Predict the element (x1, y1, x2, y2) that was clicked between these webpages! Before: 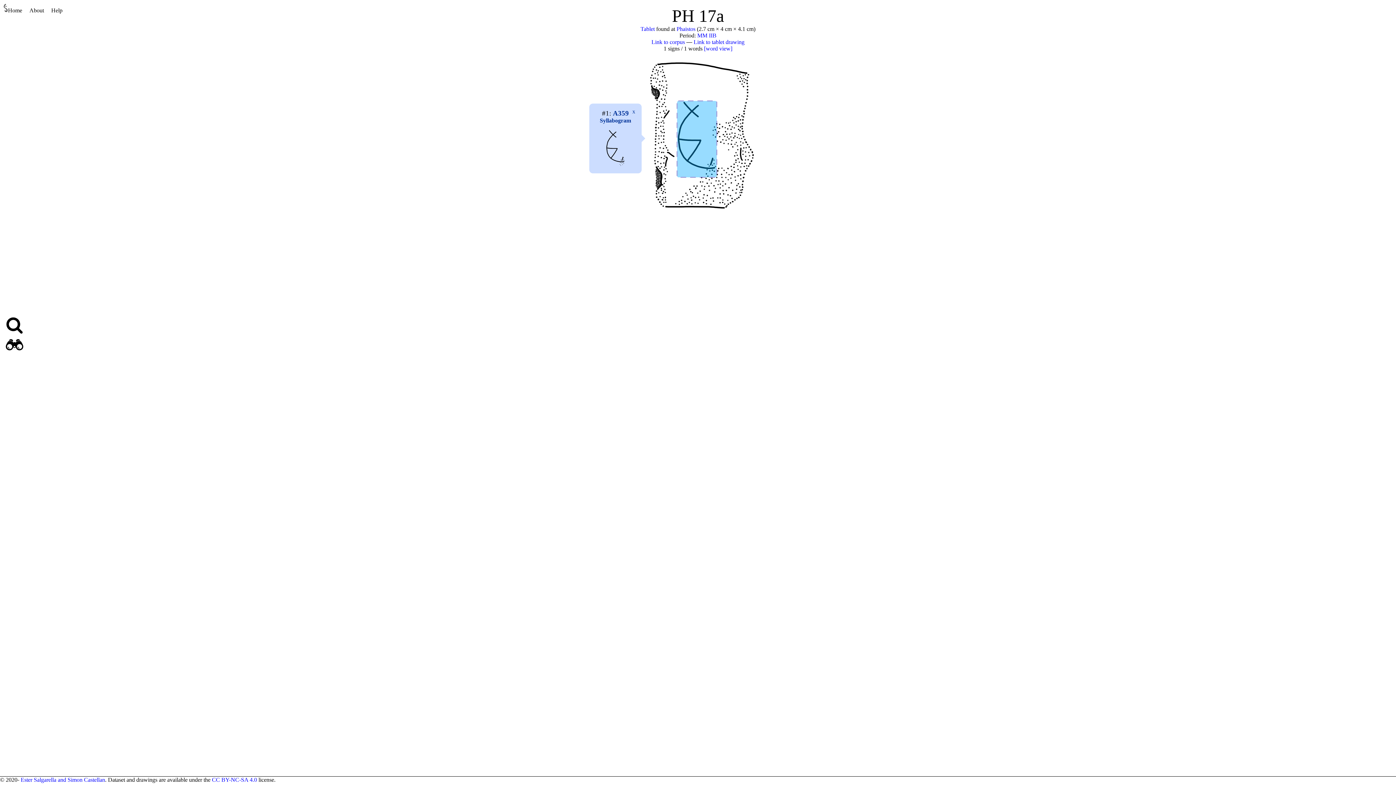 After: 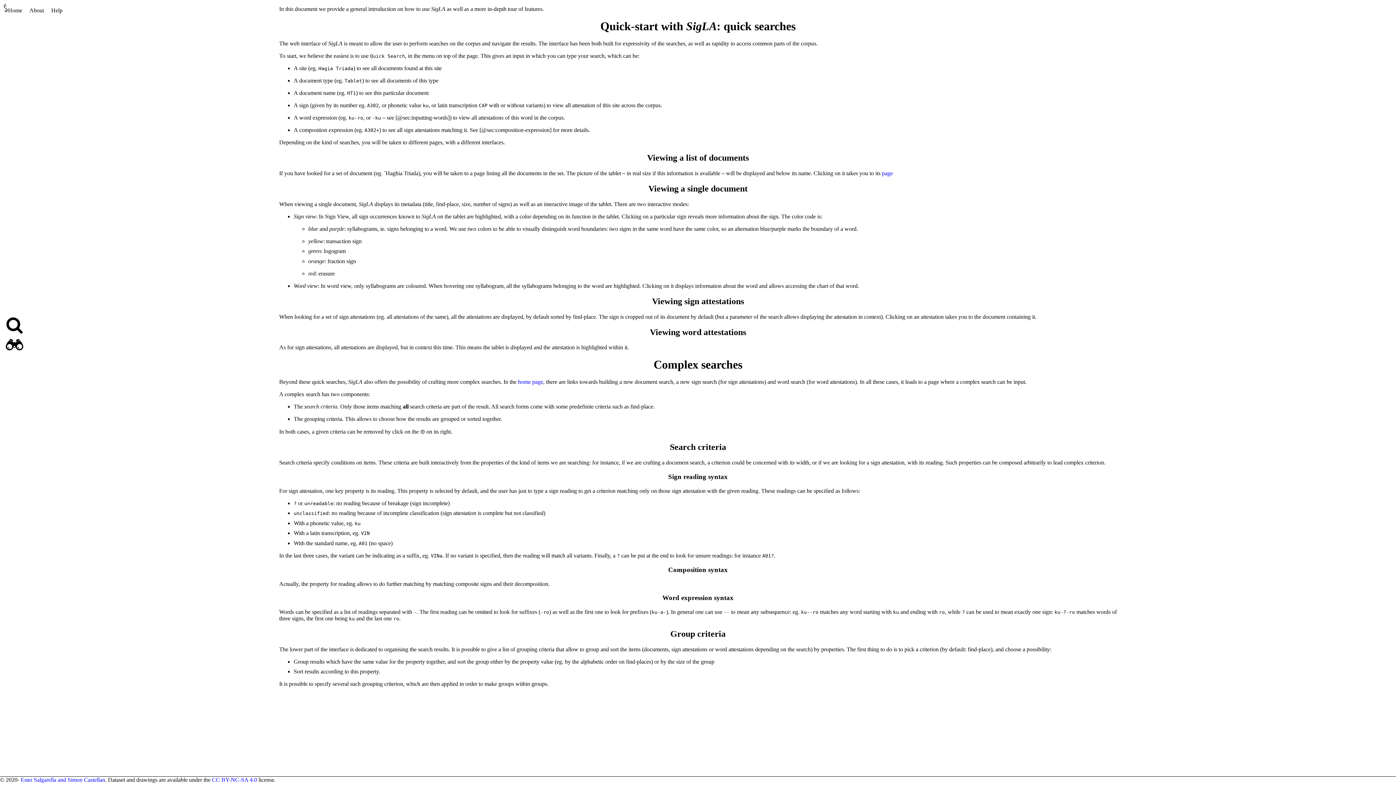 Action: bbox: (47, 3, 66, 17) label: Help